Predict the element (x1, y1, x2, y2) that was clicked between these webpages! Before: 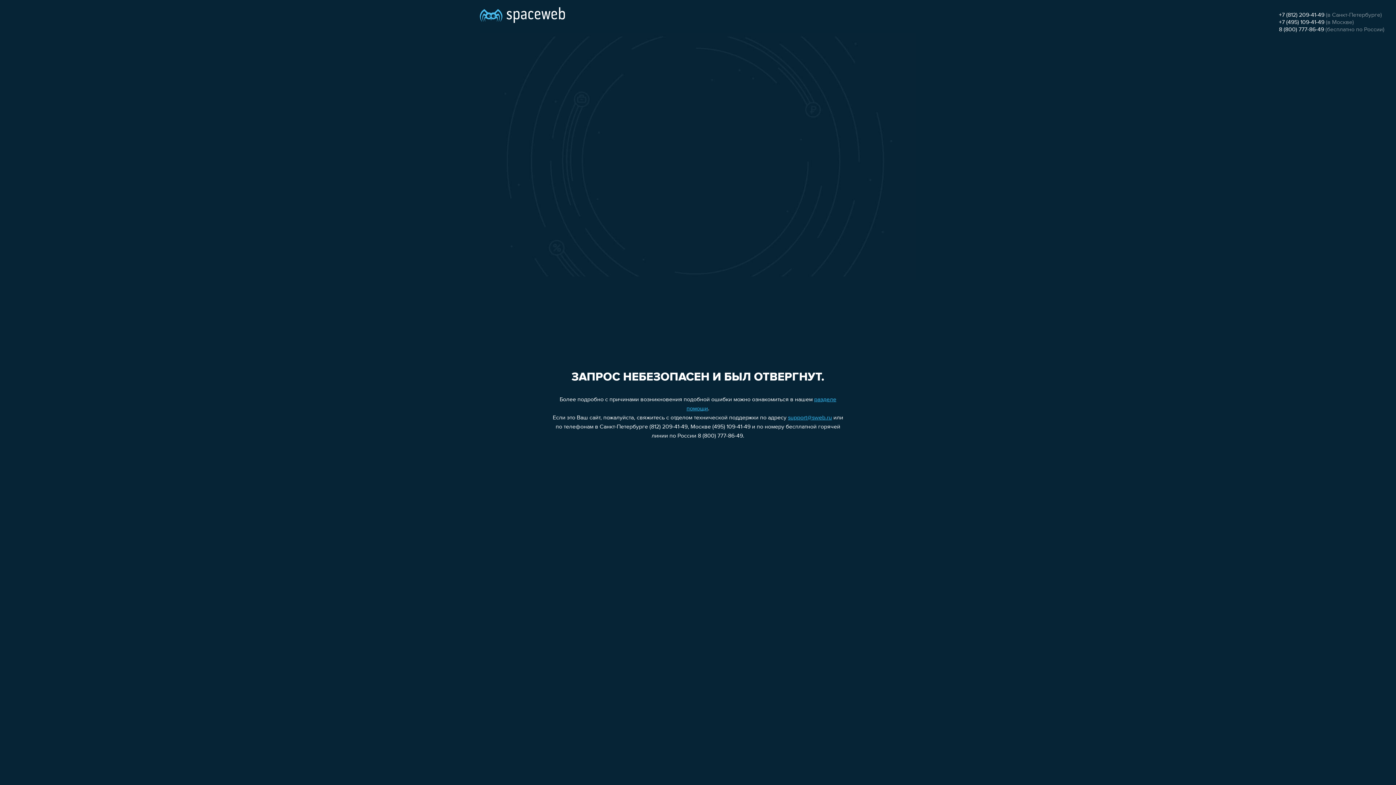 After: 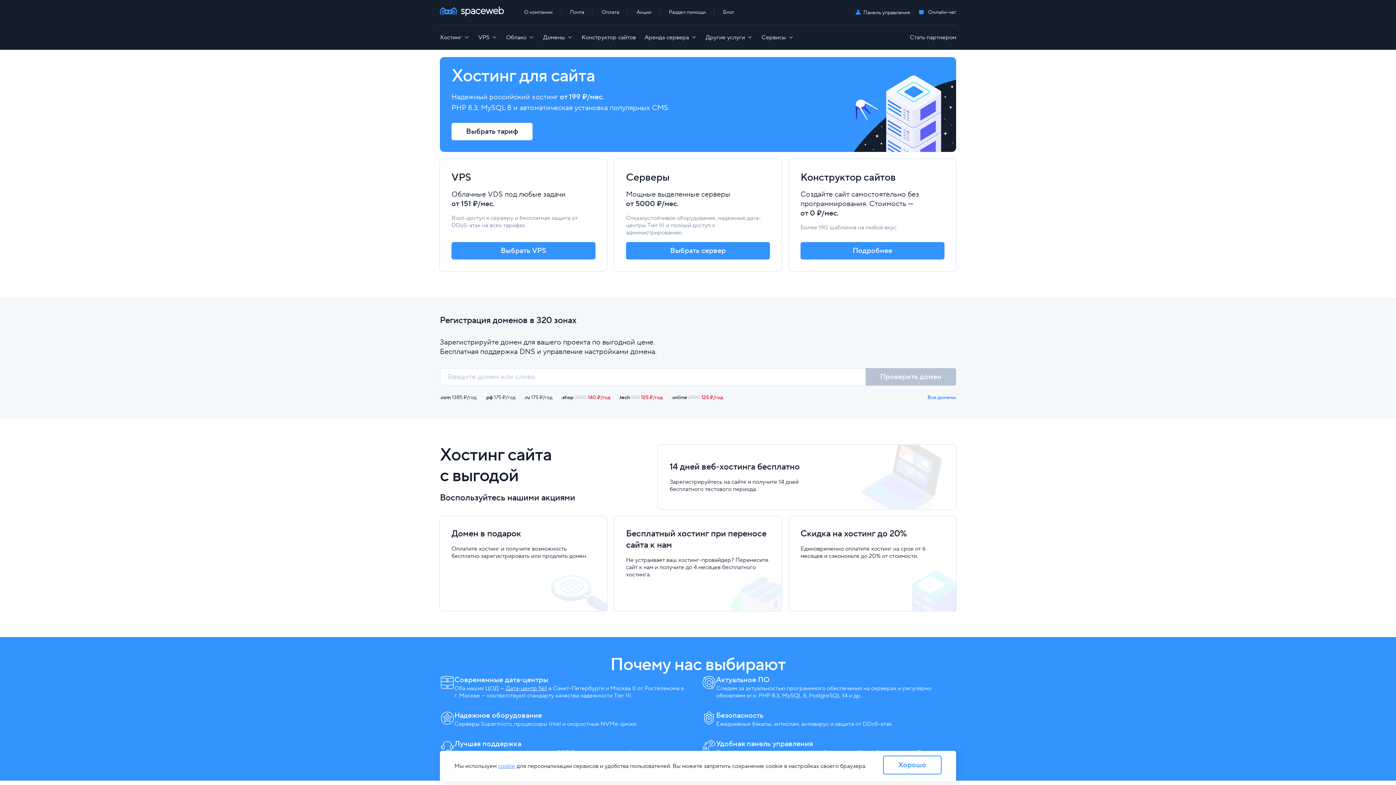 Action: bbox: (480, 0, 565, 25)